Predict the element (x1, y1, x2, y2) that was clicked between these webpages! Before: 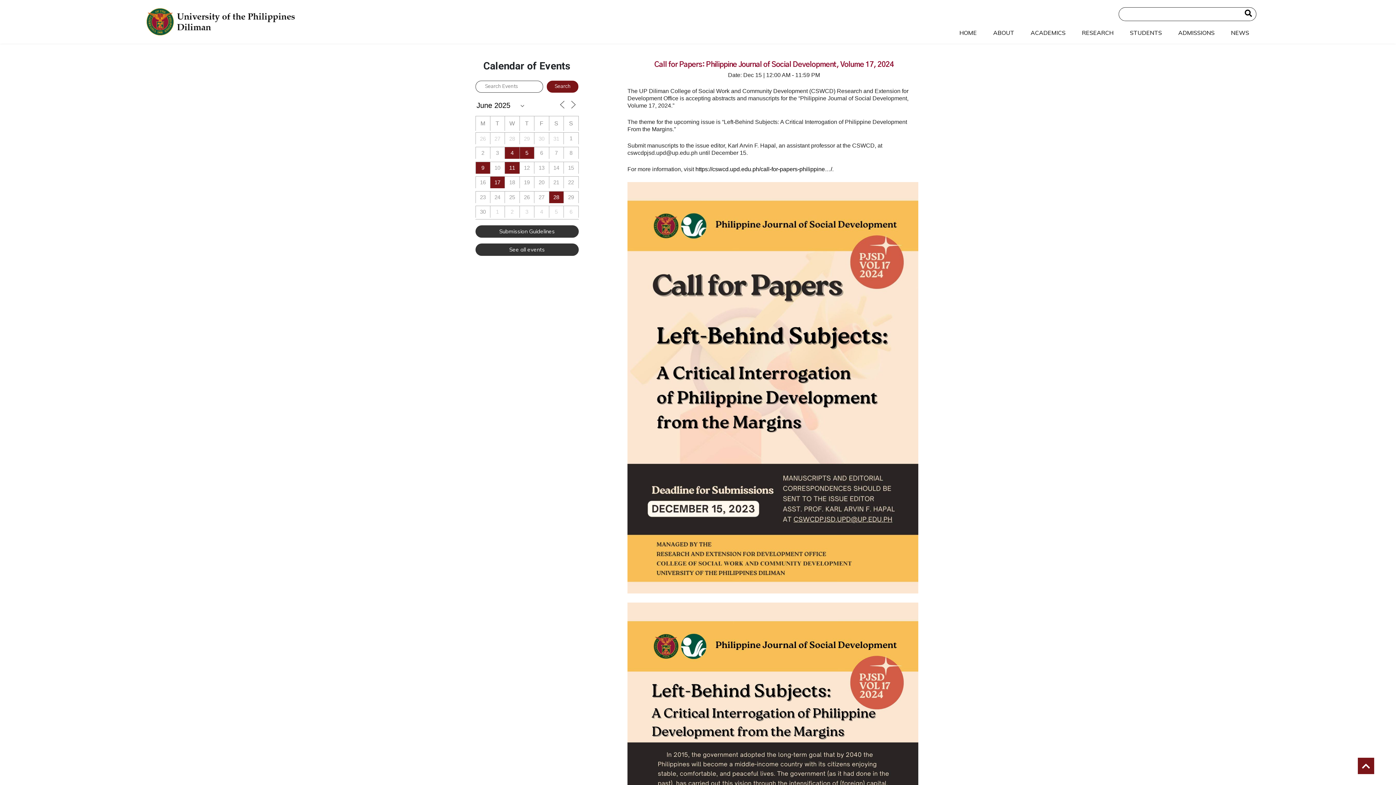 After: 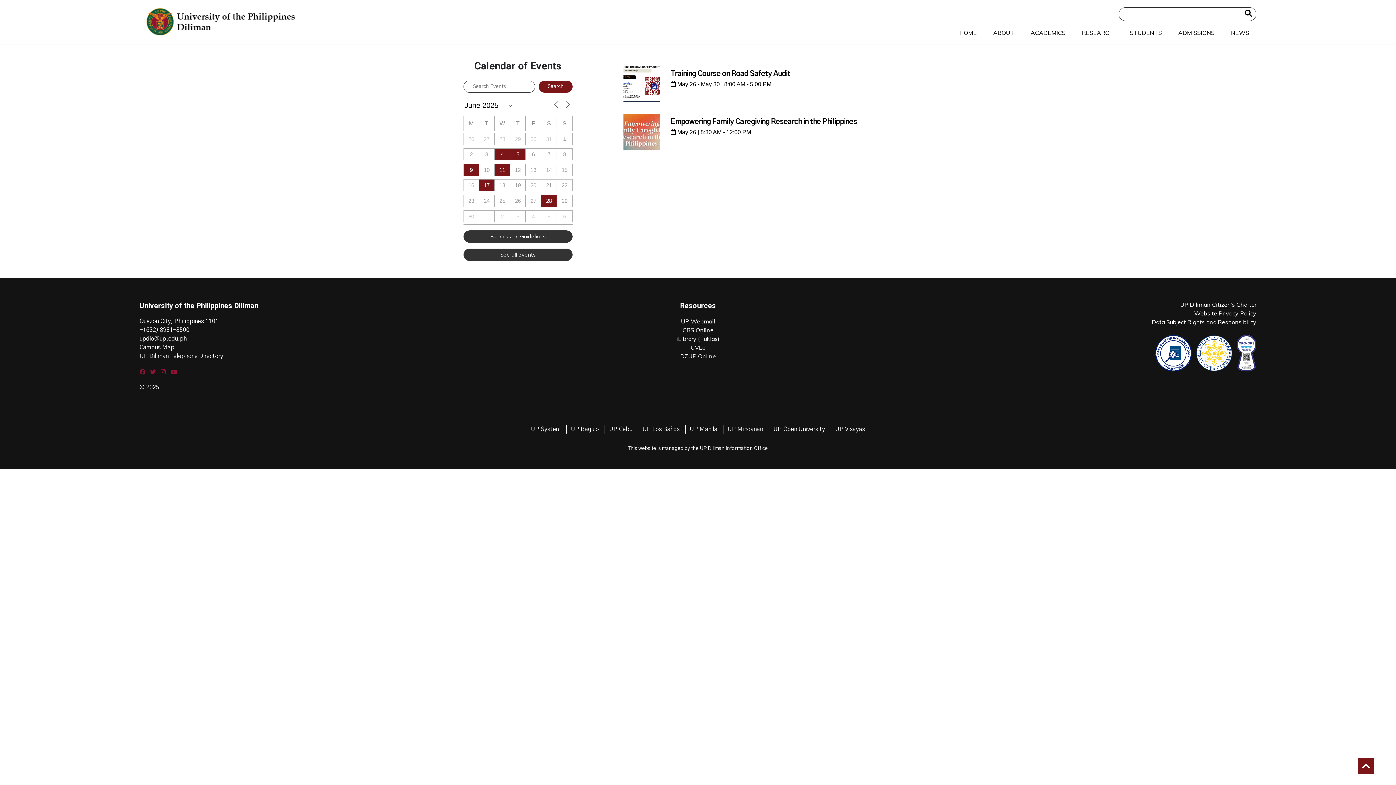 Action: label: 26 bbox: (477, 132, 488, 144)